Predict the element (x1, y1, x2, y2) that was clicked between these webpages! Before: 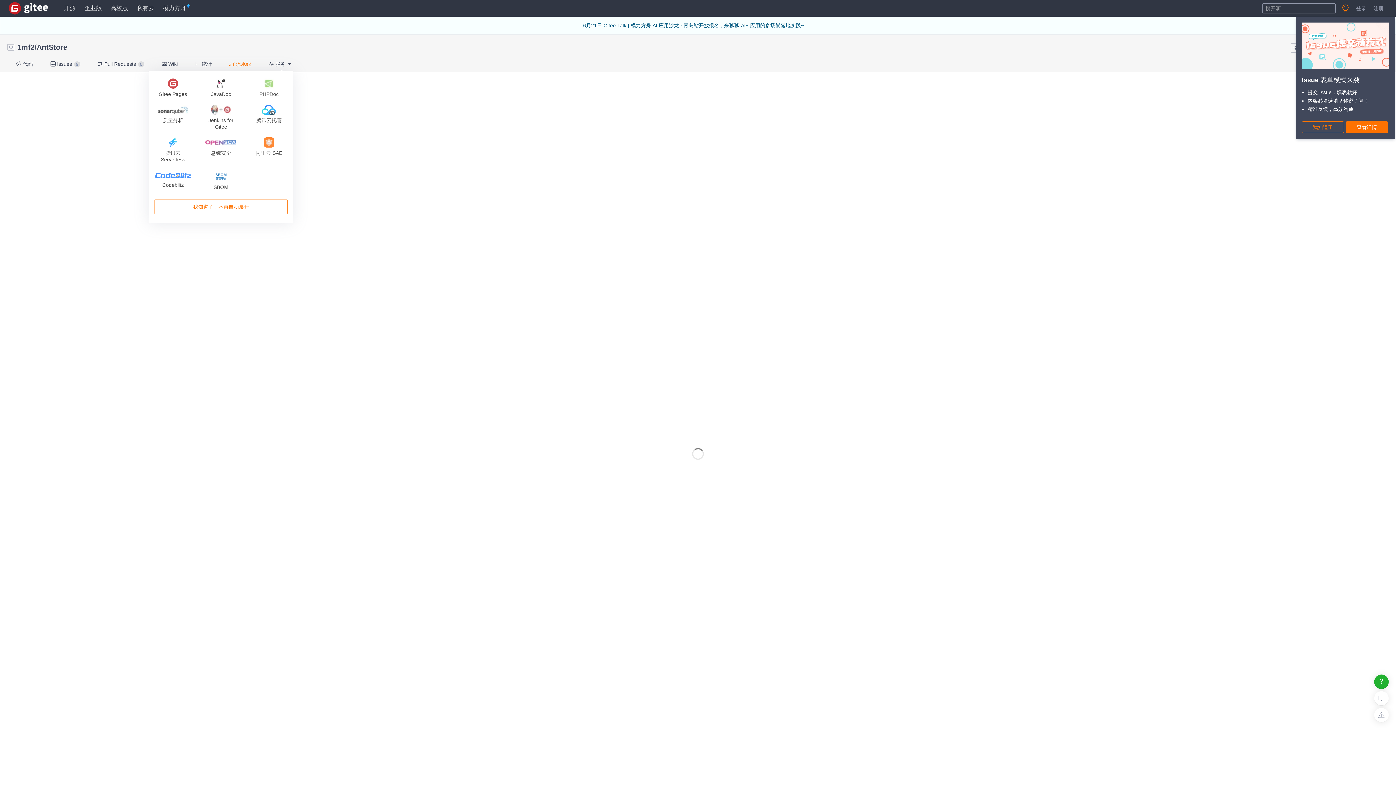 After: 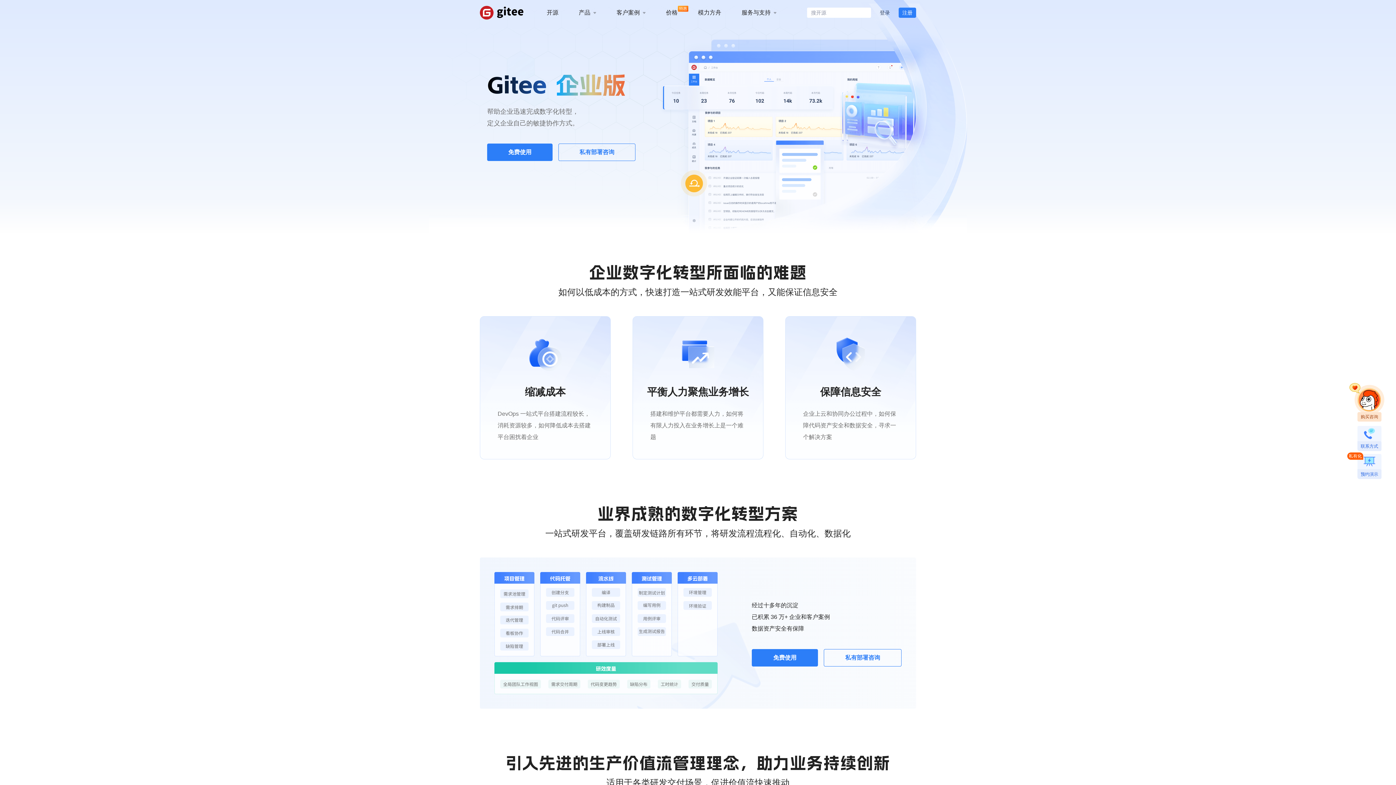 Action: label: 企业版 bbox: (84, 3, 101, 13)